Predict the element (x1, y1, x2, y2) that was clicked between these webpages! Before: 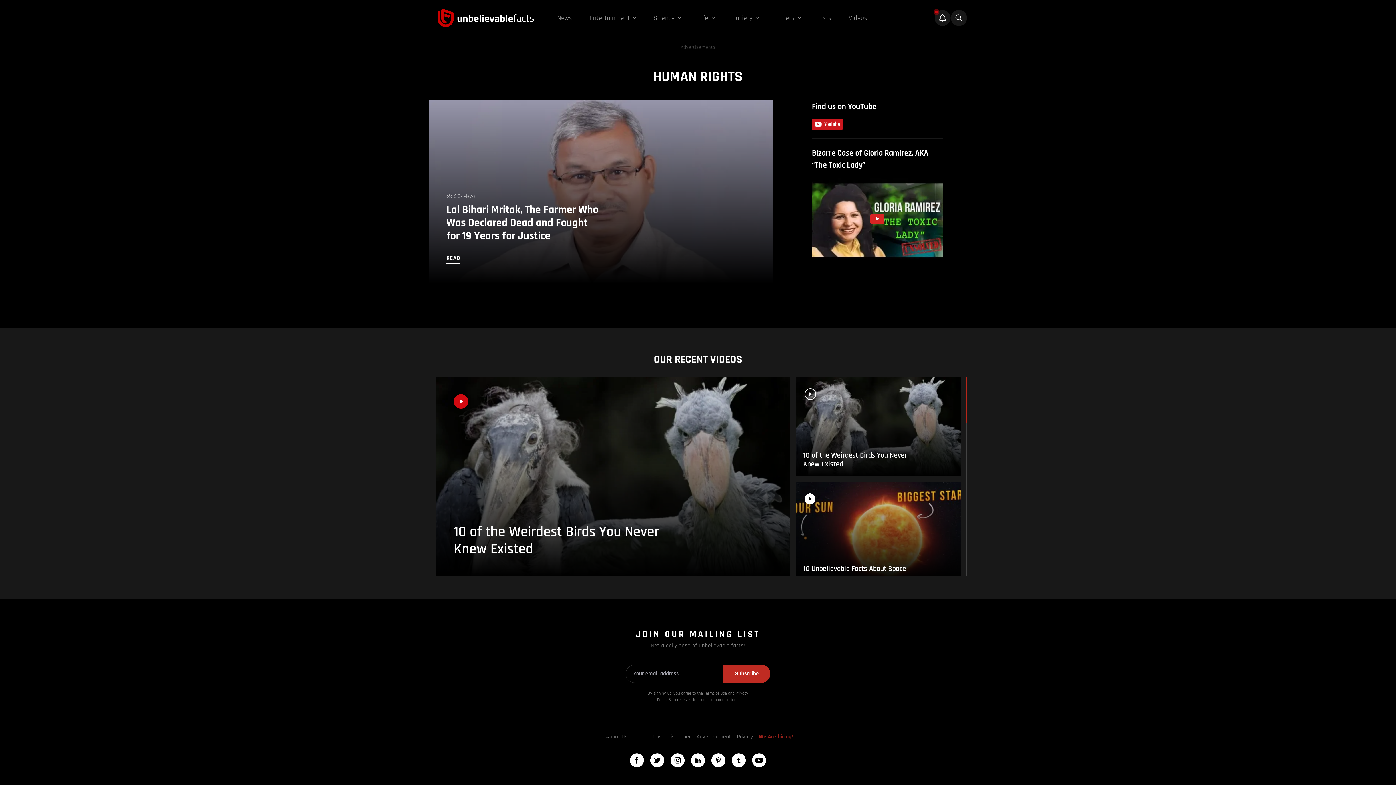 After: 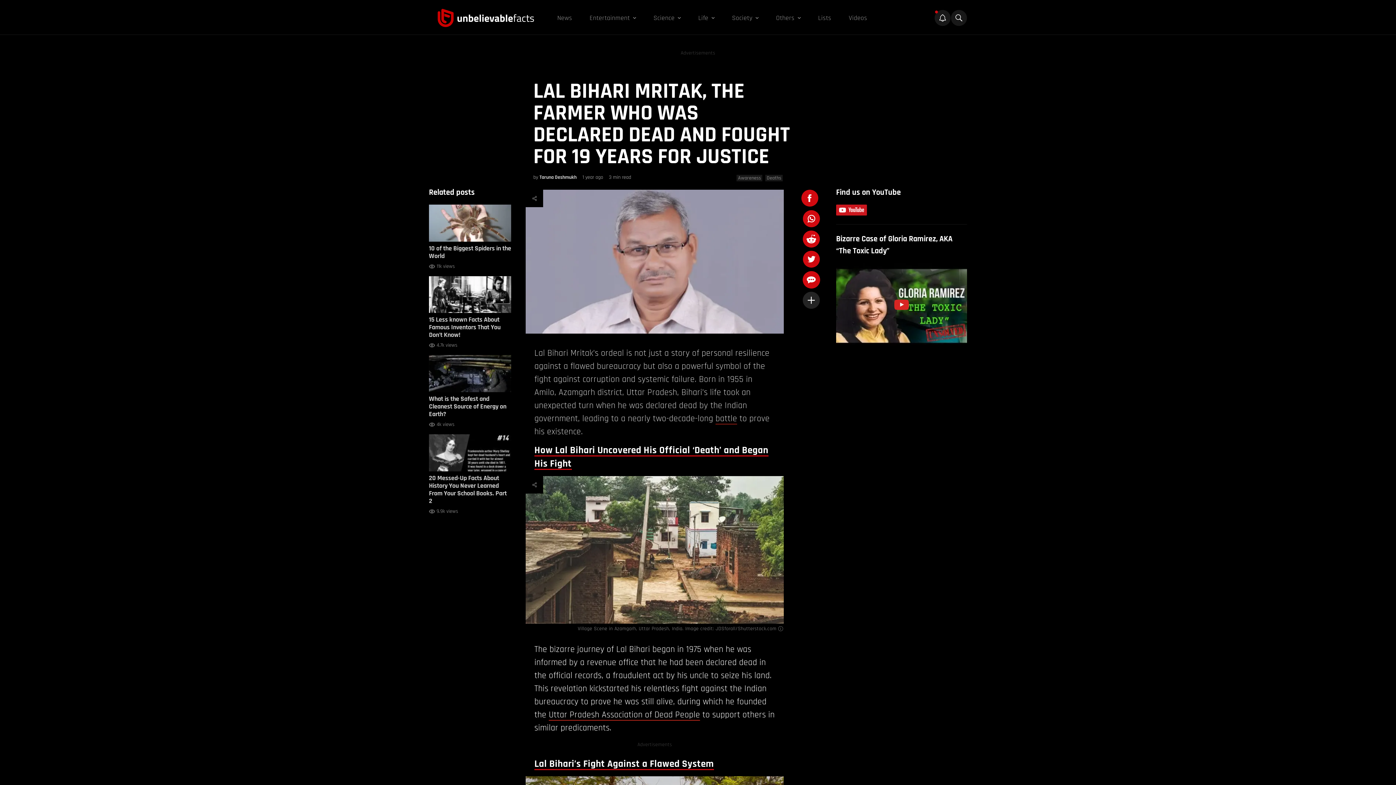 Action: label: 3.8k views

Lal Bihari Mritak, The Farmer Who Was Declared Dead and Fought for 19 Years for Justice

READ bbox: (429, 99, 773, 283)